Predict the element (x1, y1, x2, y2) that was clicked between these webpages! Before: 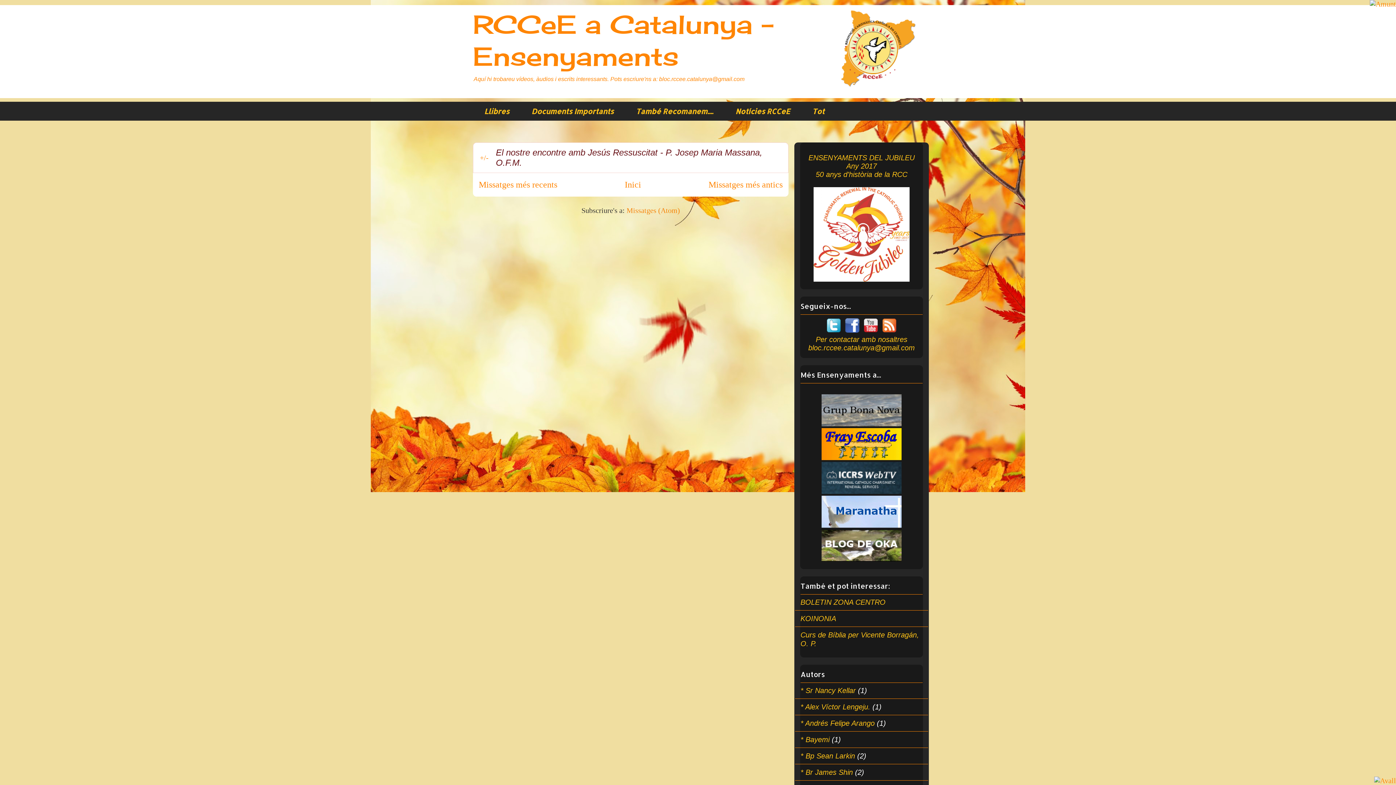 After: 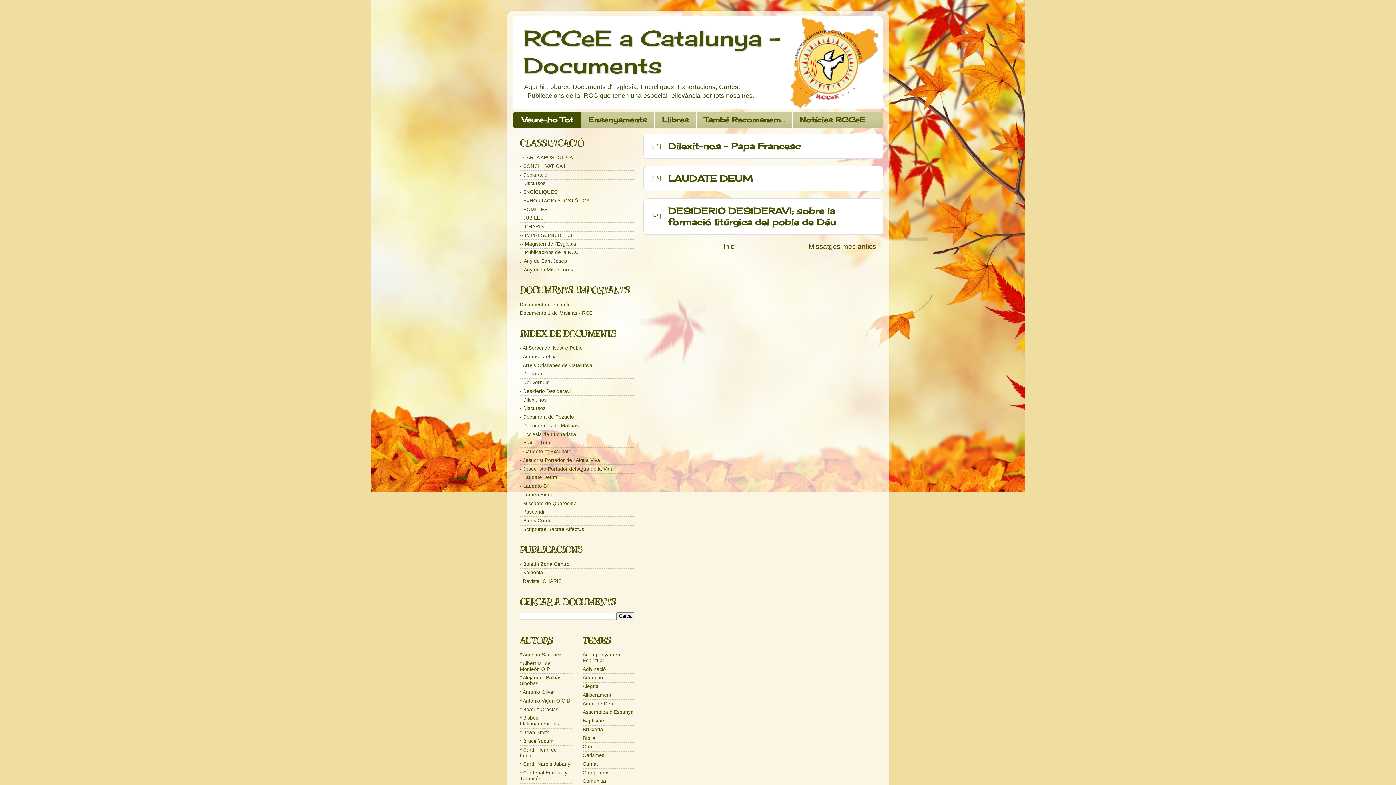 Action: label: Documents Importants bbox: (520, 101, 624, 120)